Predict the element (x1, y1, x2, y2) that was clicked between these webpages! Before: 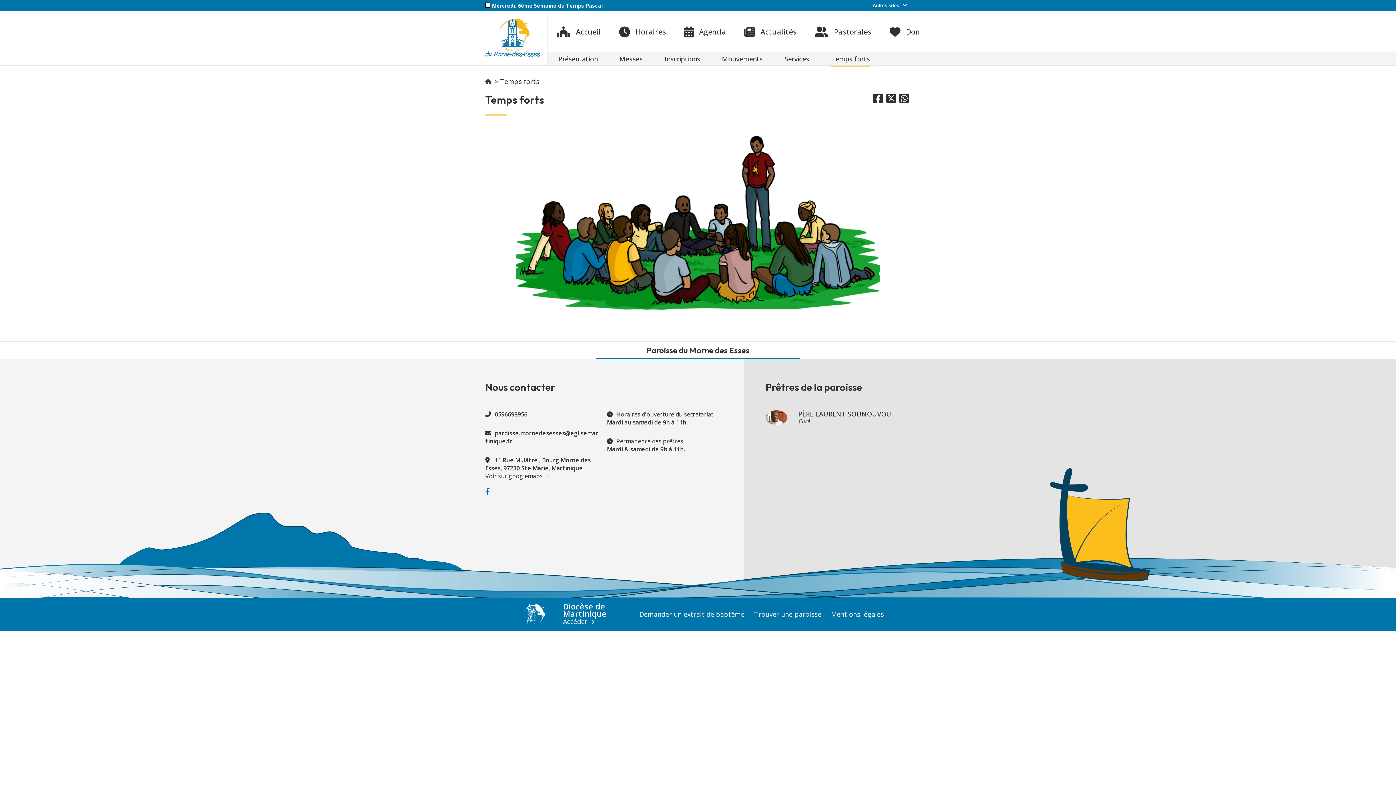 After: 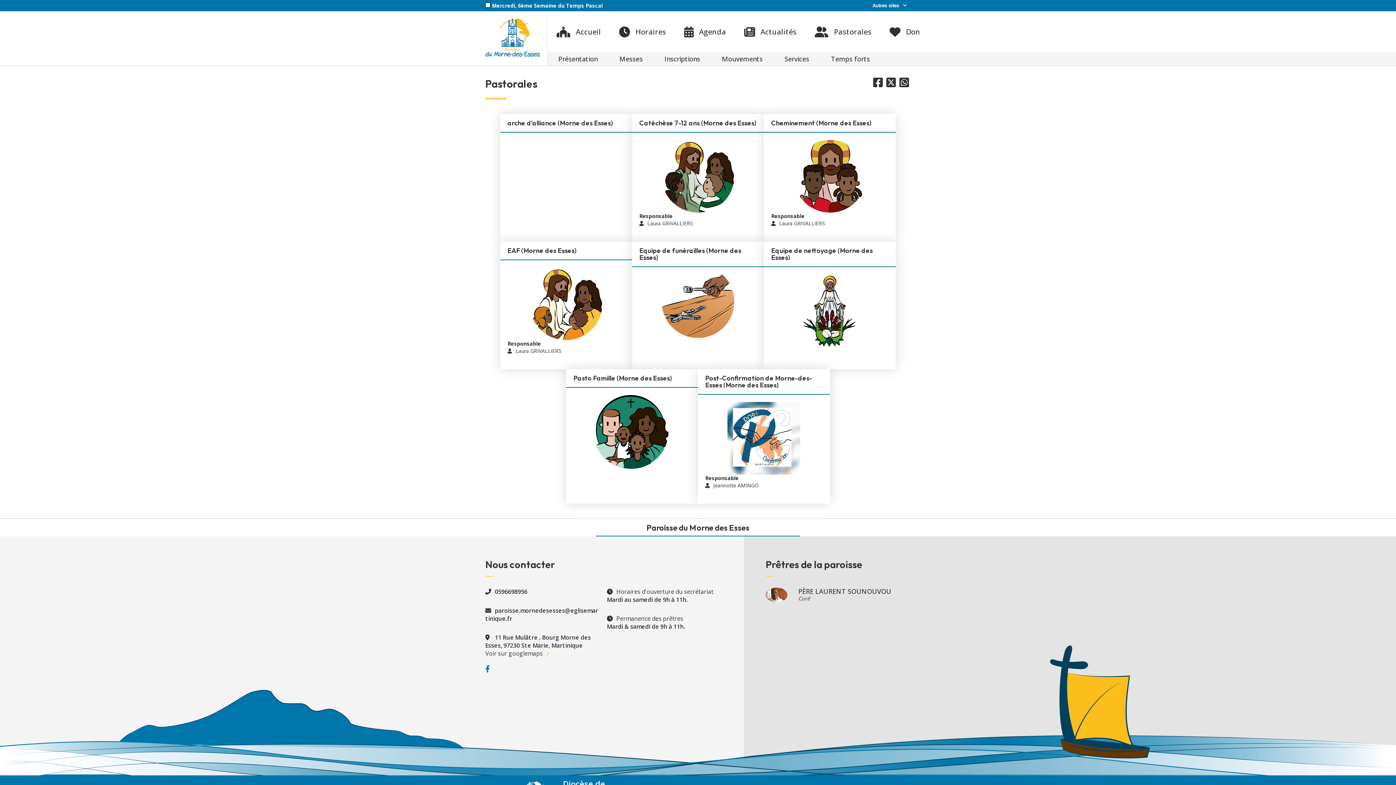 Action: label: Pastorales bbox: (805, 26, 880, 37)